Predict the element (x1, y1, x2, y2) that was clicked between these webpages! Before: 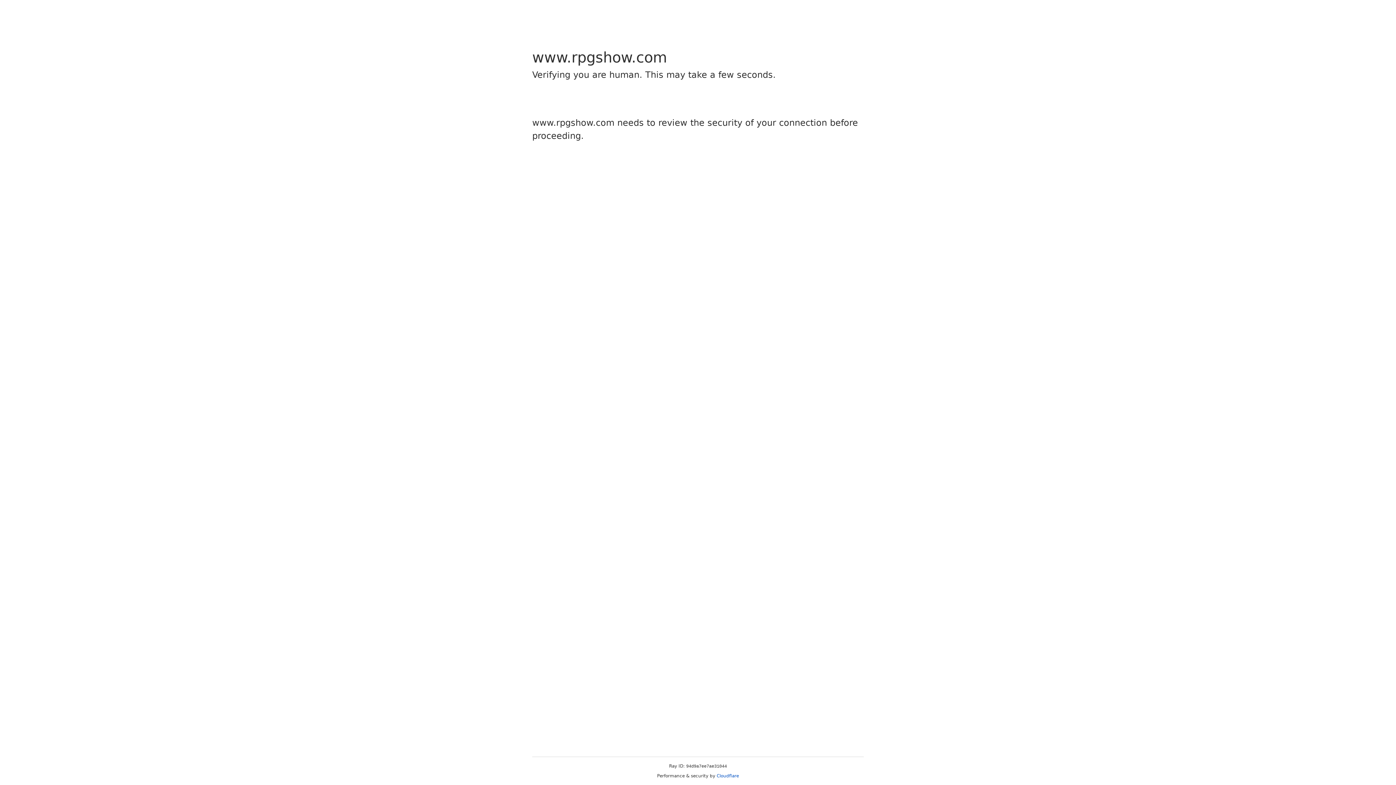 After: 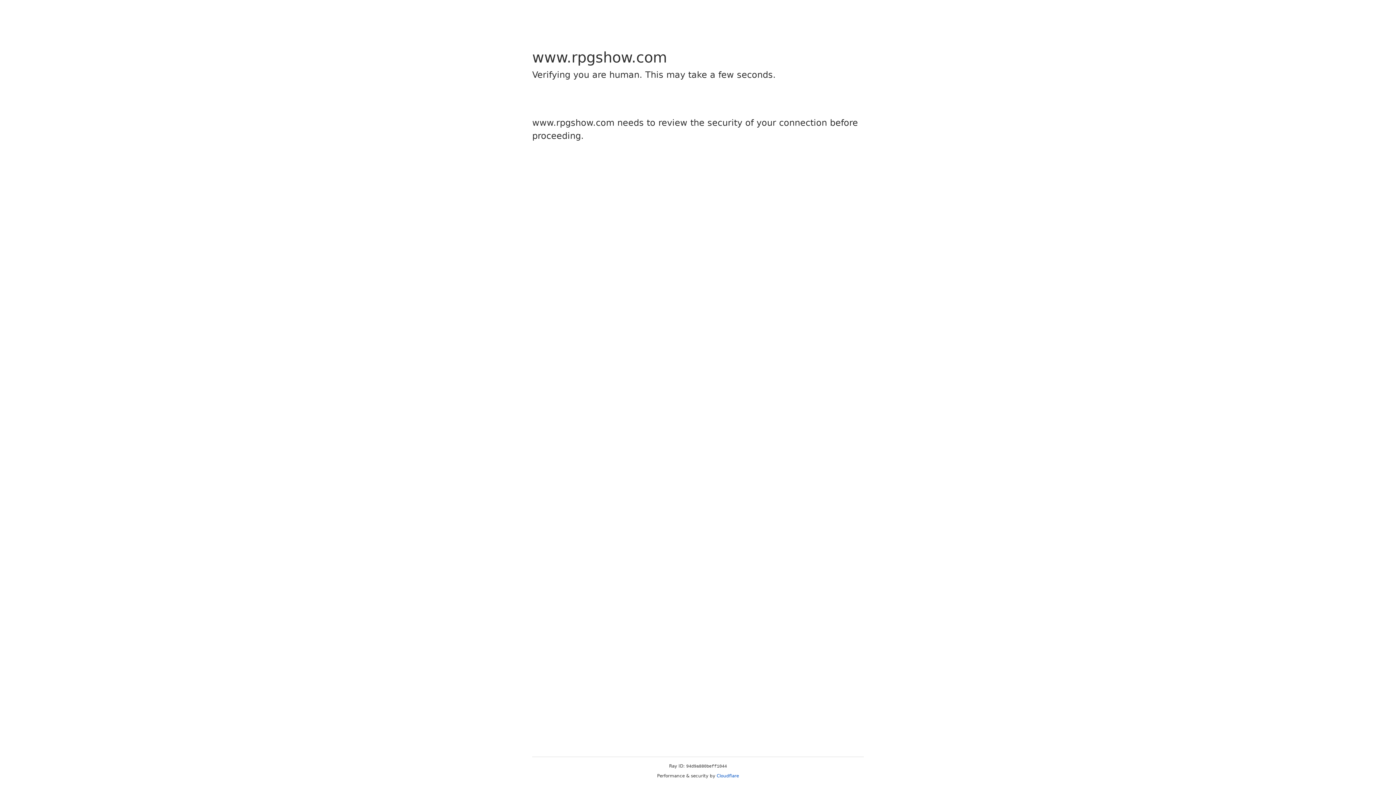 Action: bbox: (716, 773, 739, 778) label: Cloudflare